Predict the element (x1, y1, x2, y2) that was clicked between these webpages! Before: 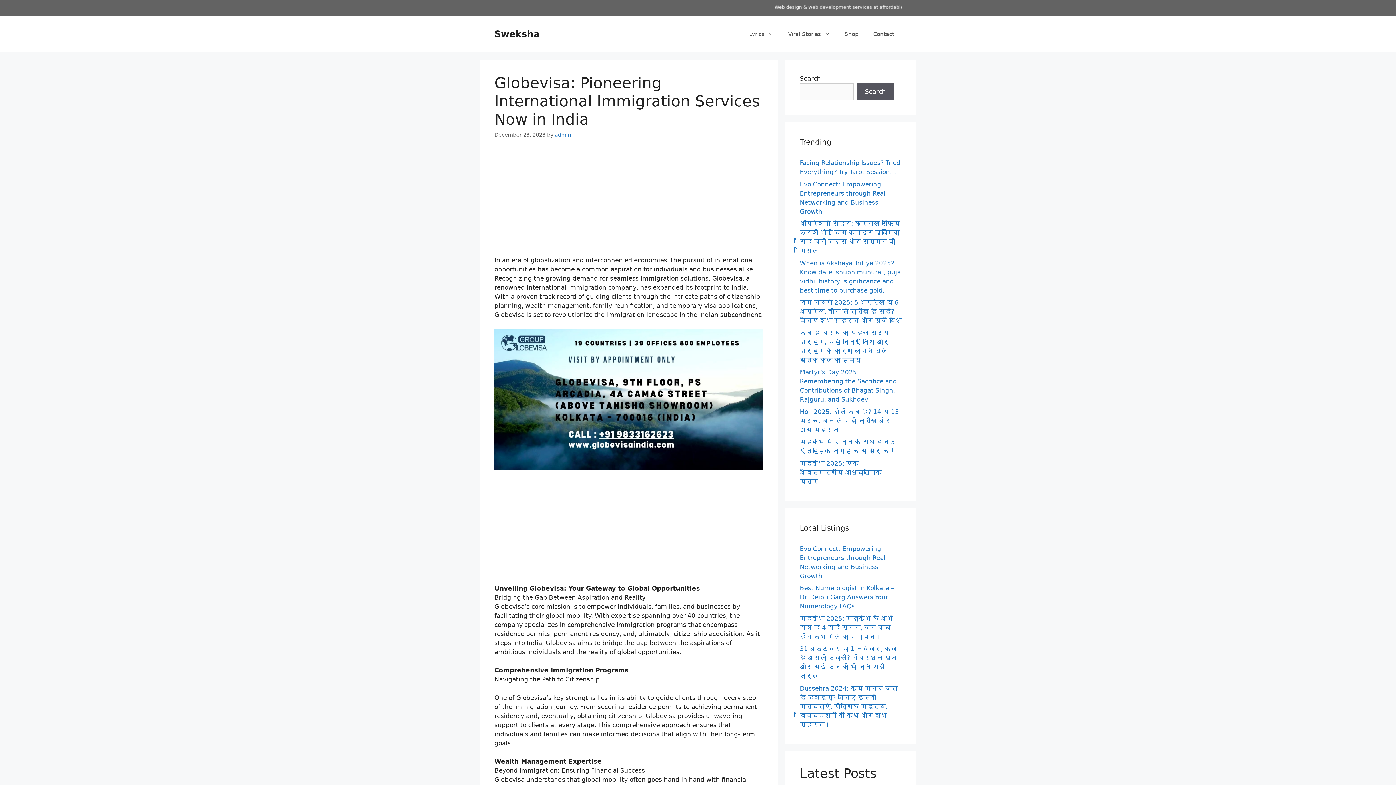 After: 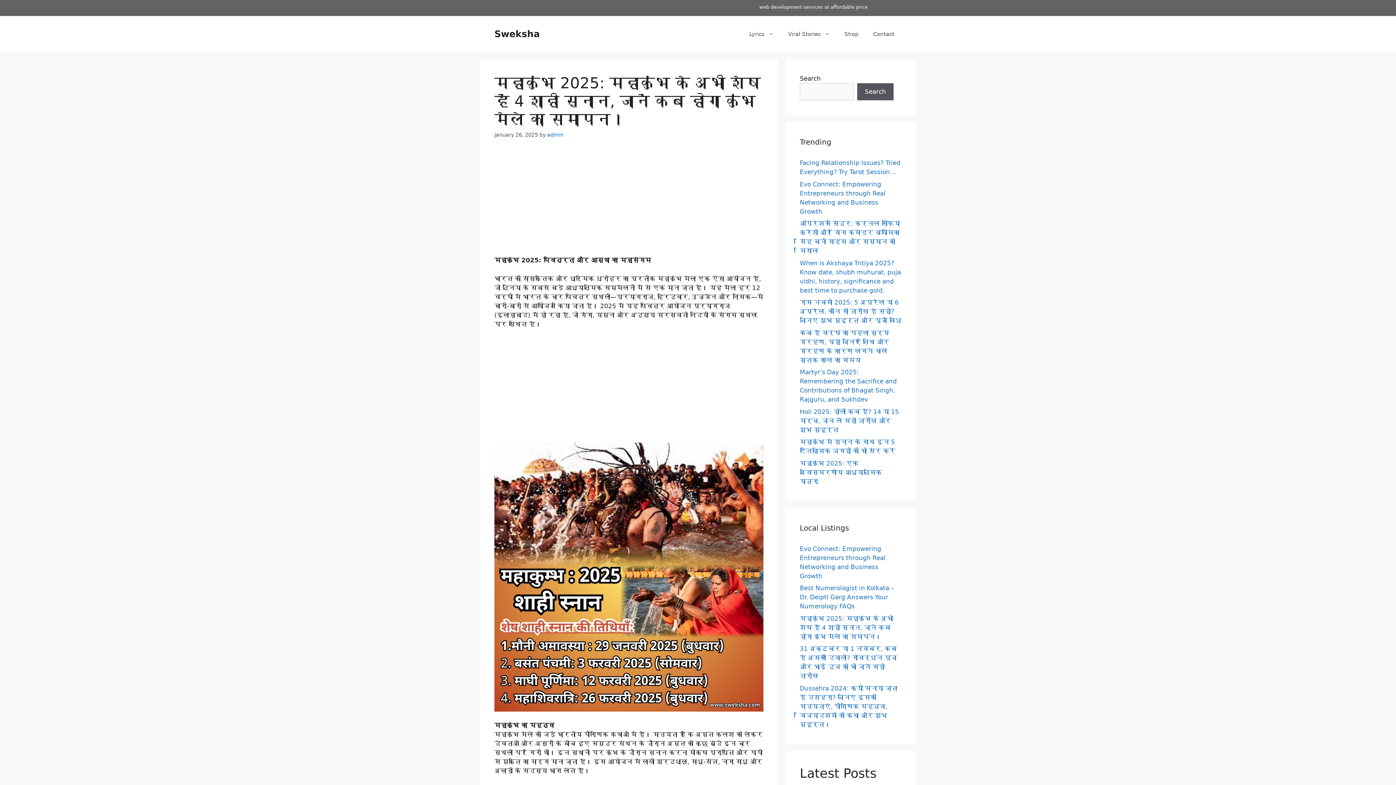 Action: label: महाकुंभ 2025: महाकुंभ के अभी शेष हैं 4 शाही स्नान, जानें कब होगा कुंभ मेले का समापन। bbox: (800, 615, 893, 640)